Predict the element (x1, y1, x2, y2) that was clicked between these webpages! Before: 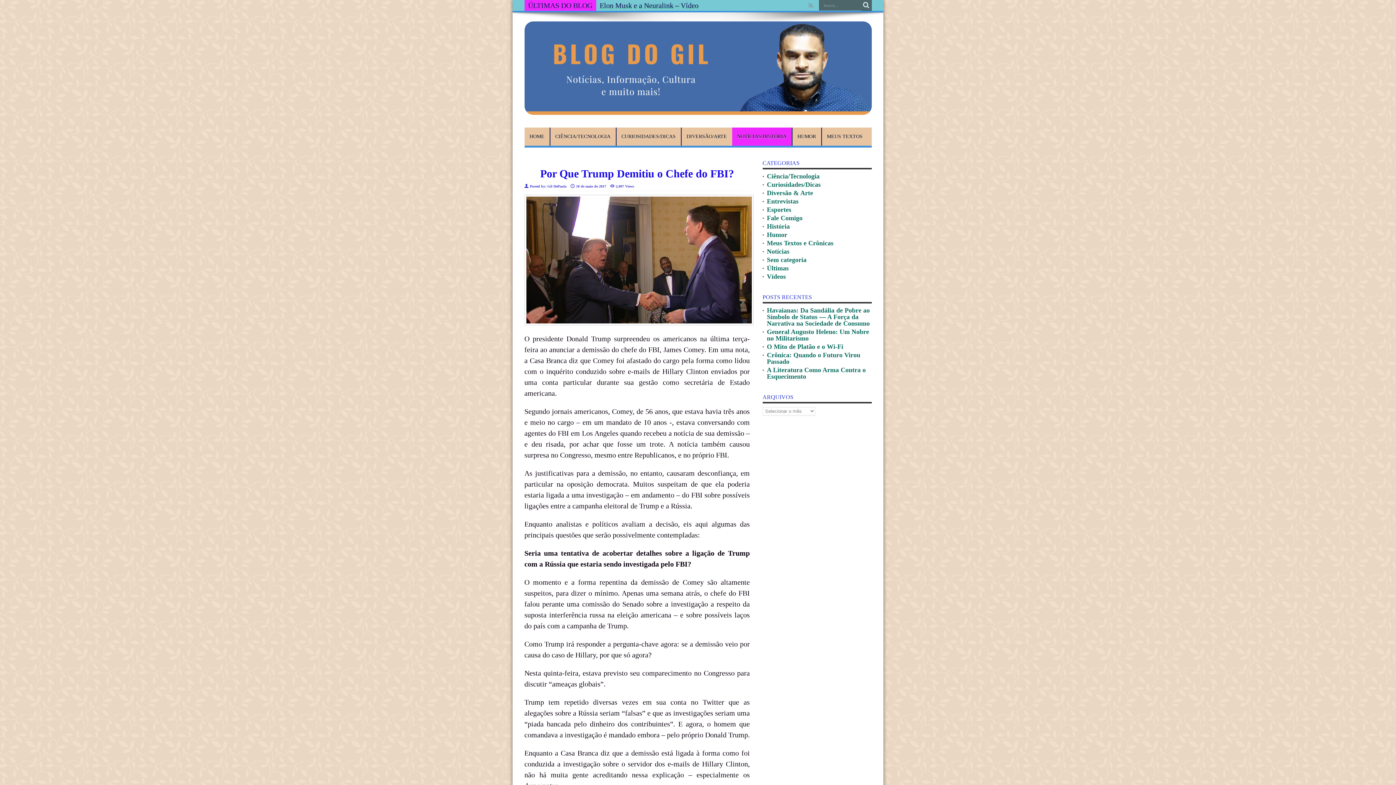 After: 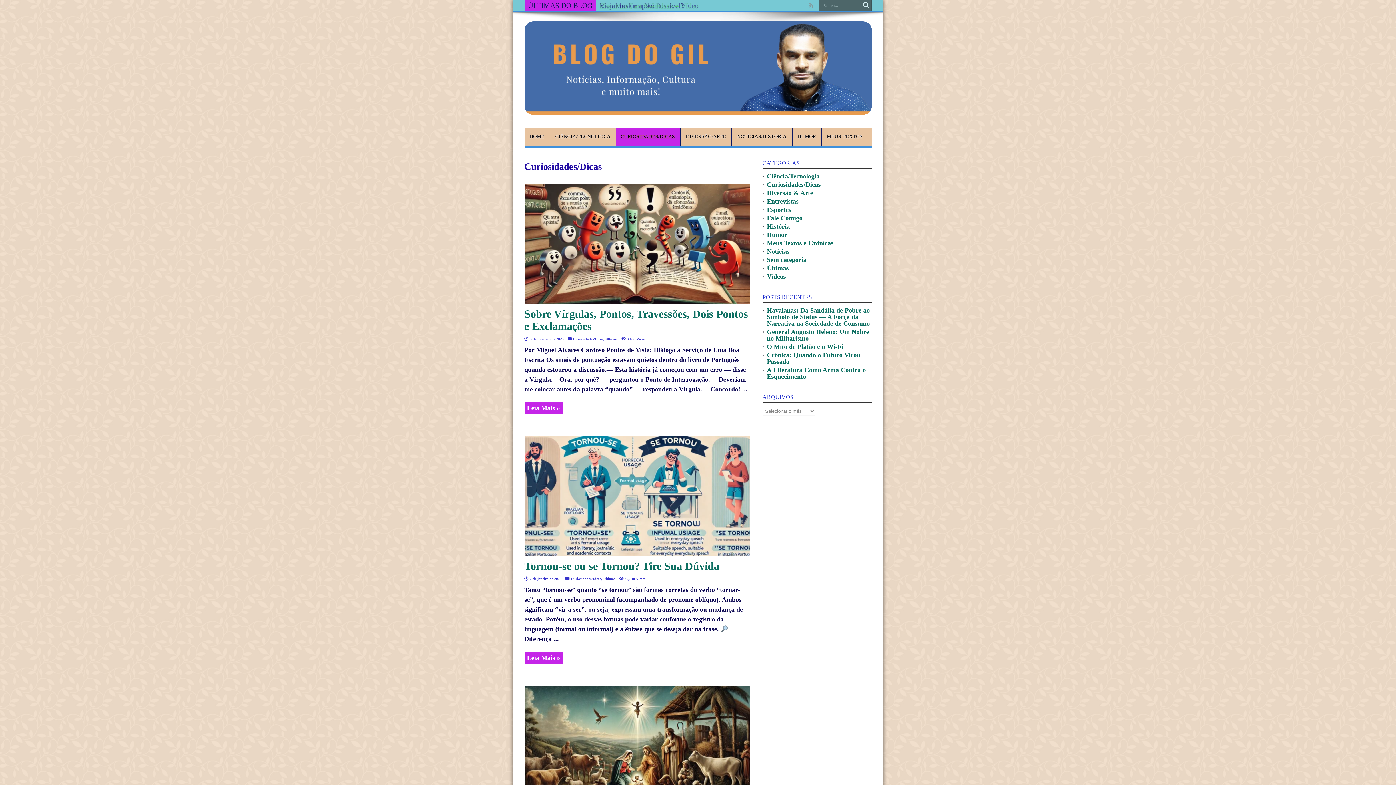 Action: bbox: (767, 181, 820, 188) label: Curiosidades/Dicas